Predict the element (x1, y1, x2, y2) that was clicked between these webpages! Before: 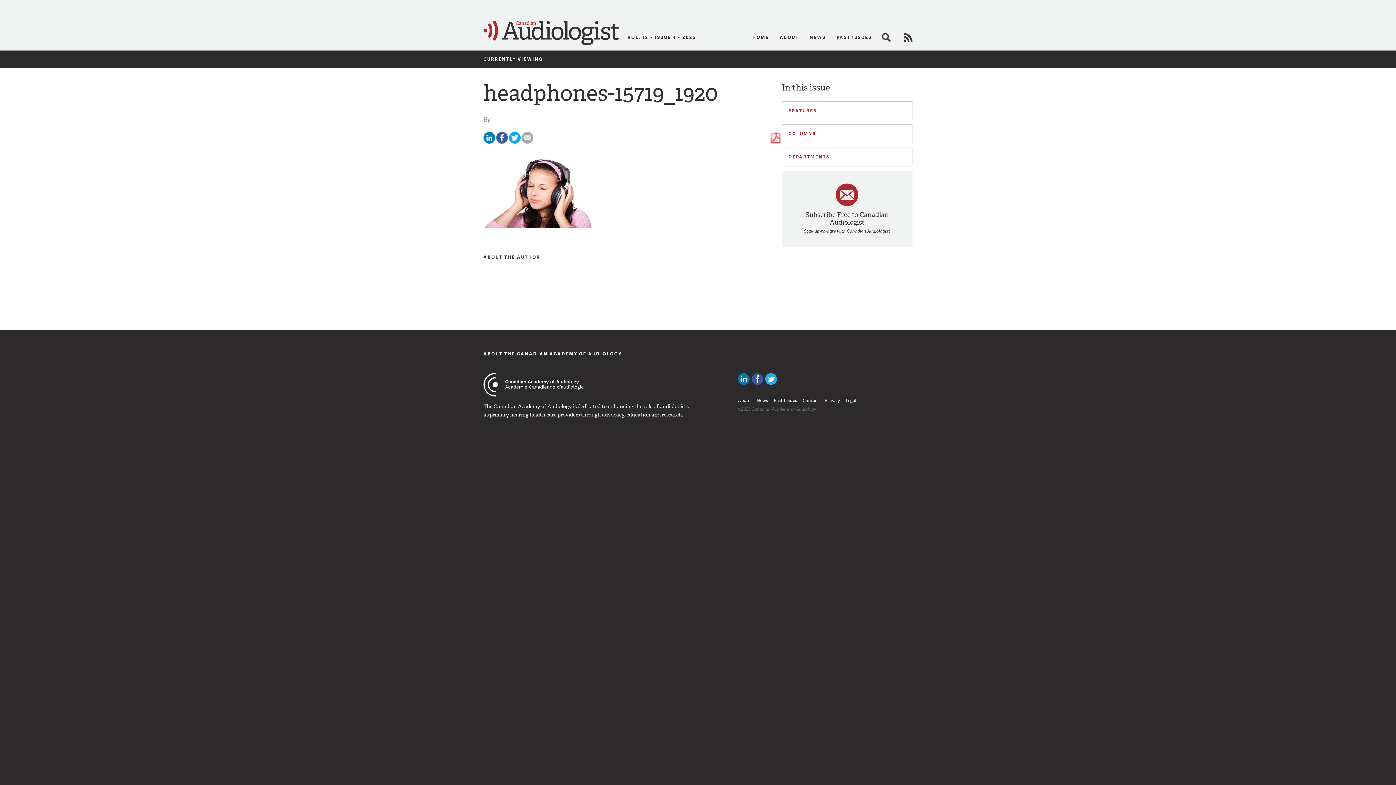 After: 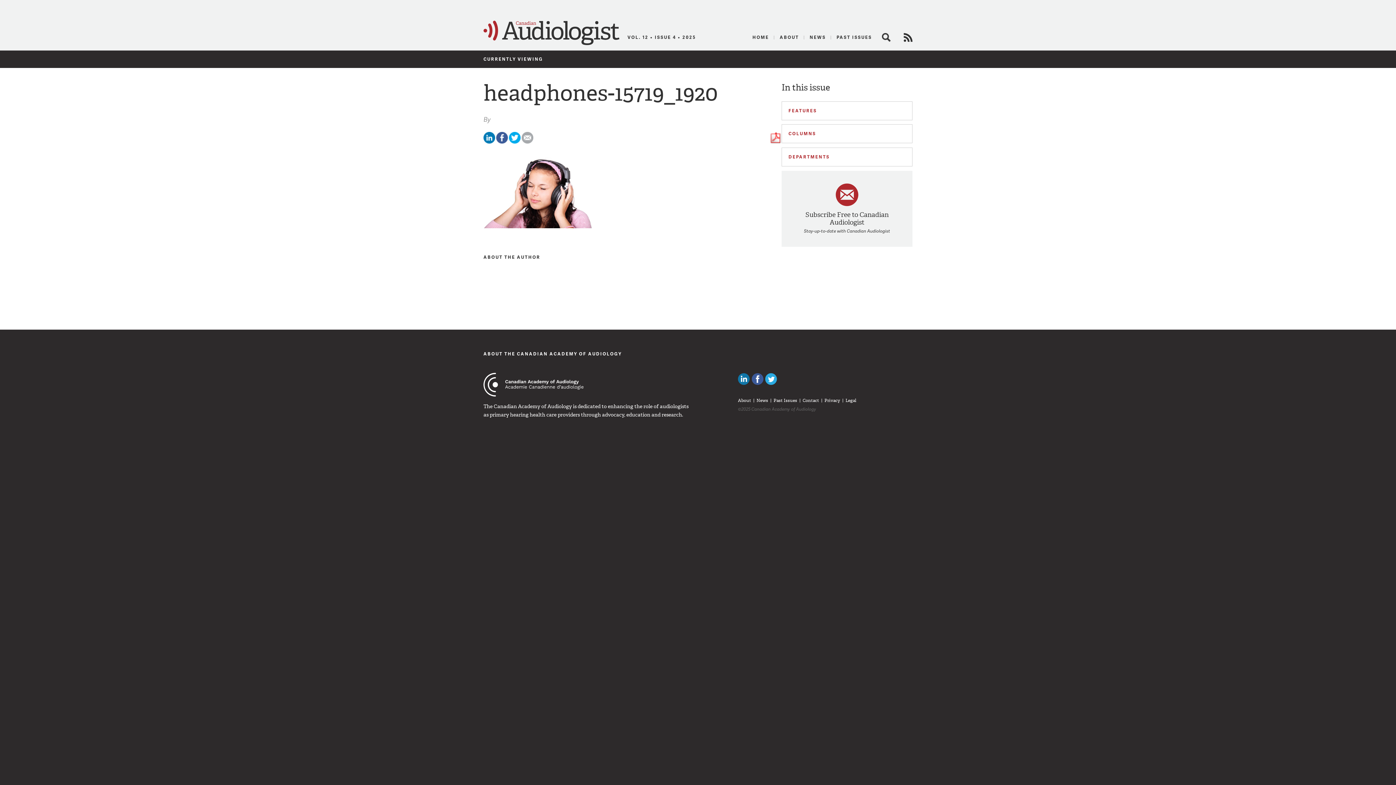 Action: bbox: (738, 373, 749, 385) label: Canadian Audiologists on LinkedIn